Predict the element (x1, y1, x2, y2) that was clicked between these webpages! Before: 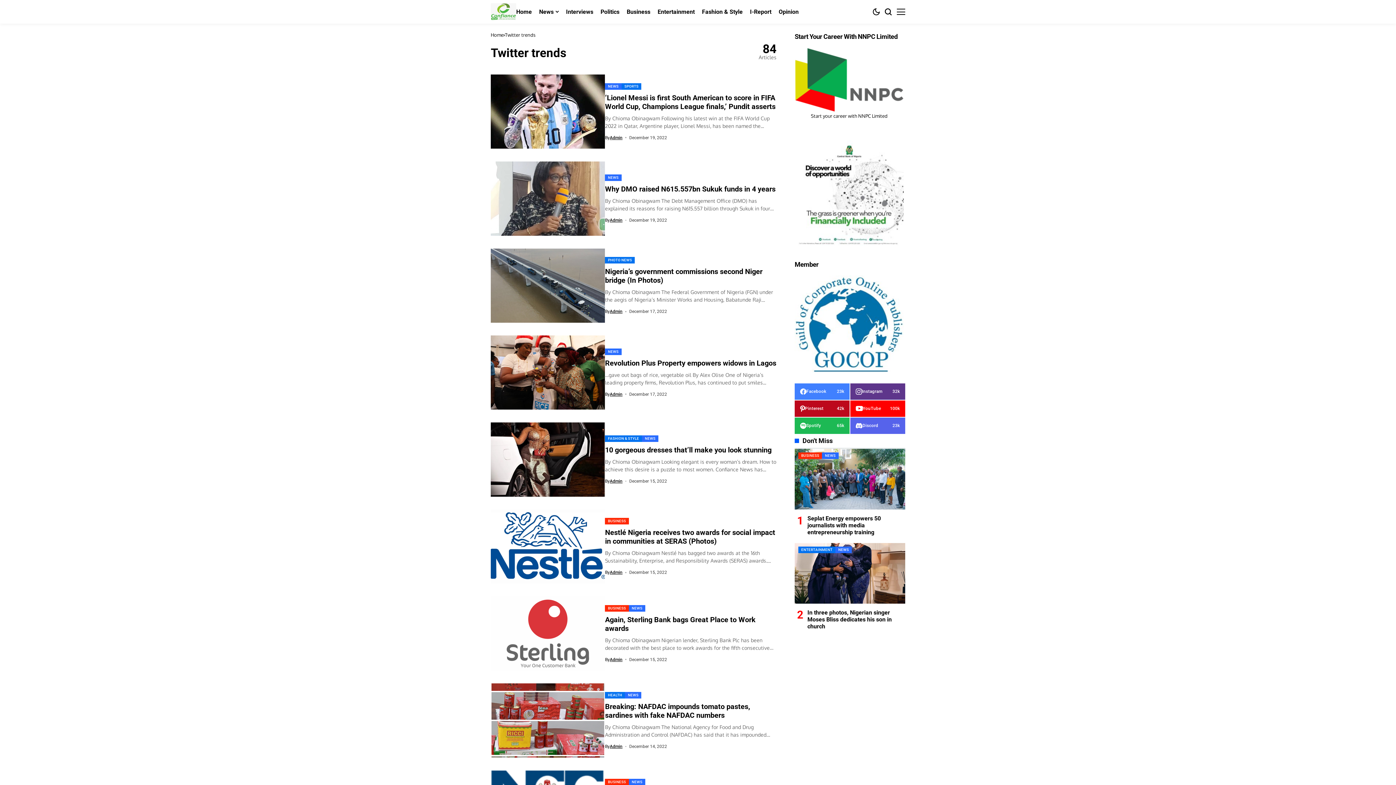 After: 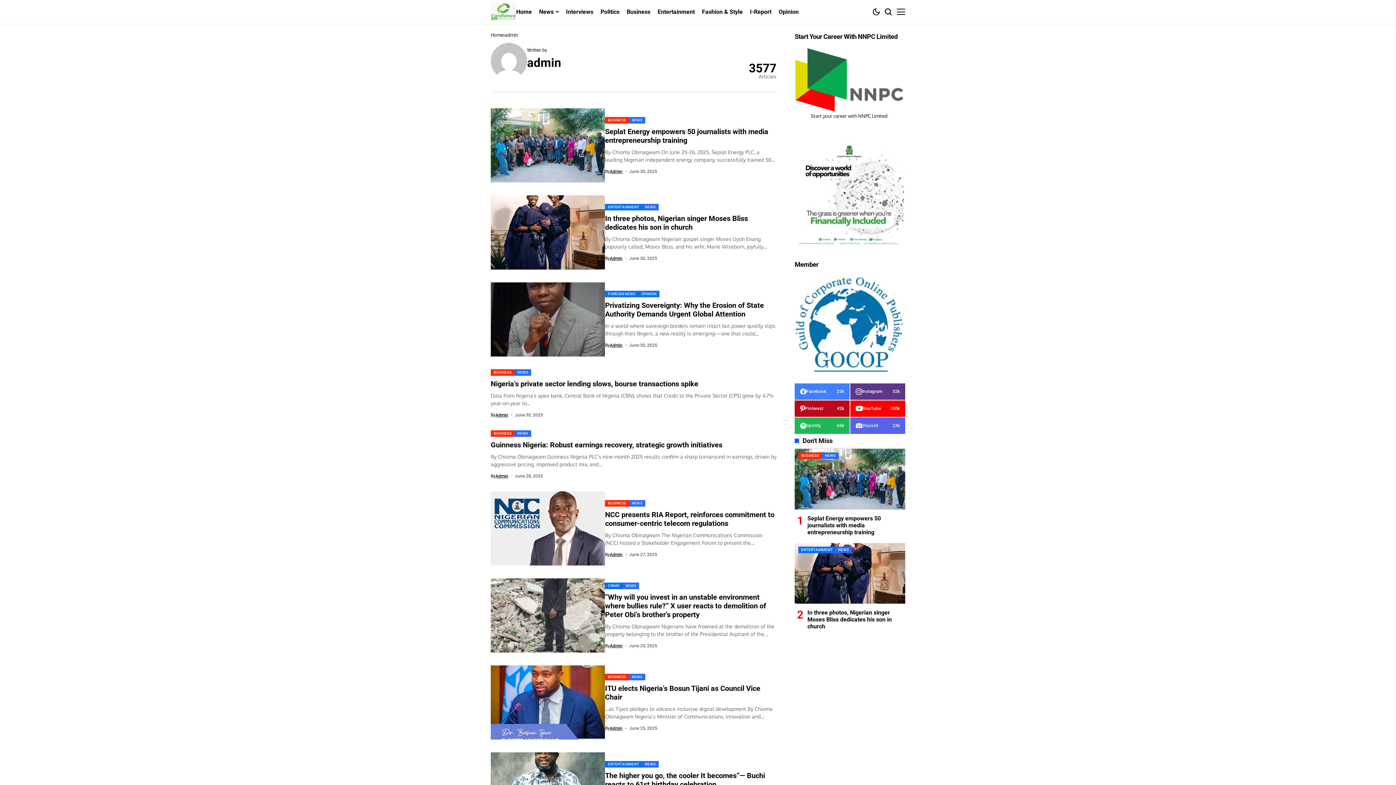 Action: label: Admin bbox: (609, 657, 622, 662)